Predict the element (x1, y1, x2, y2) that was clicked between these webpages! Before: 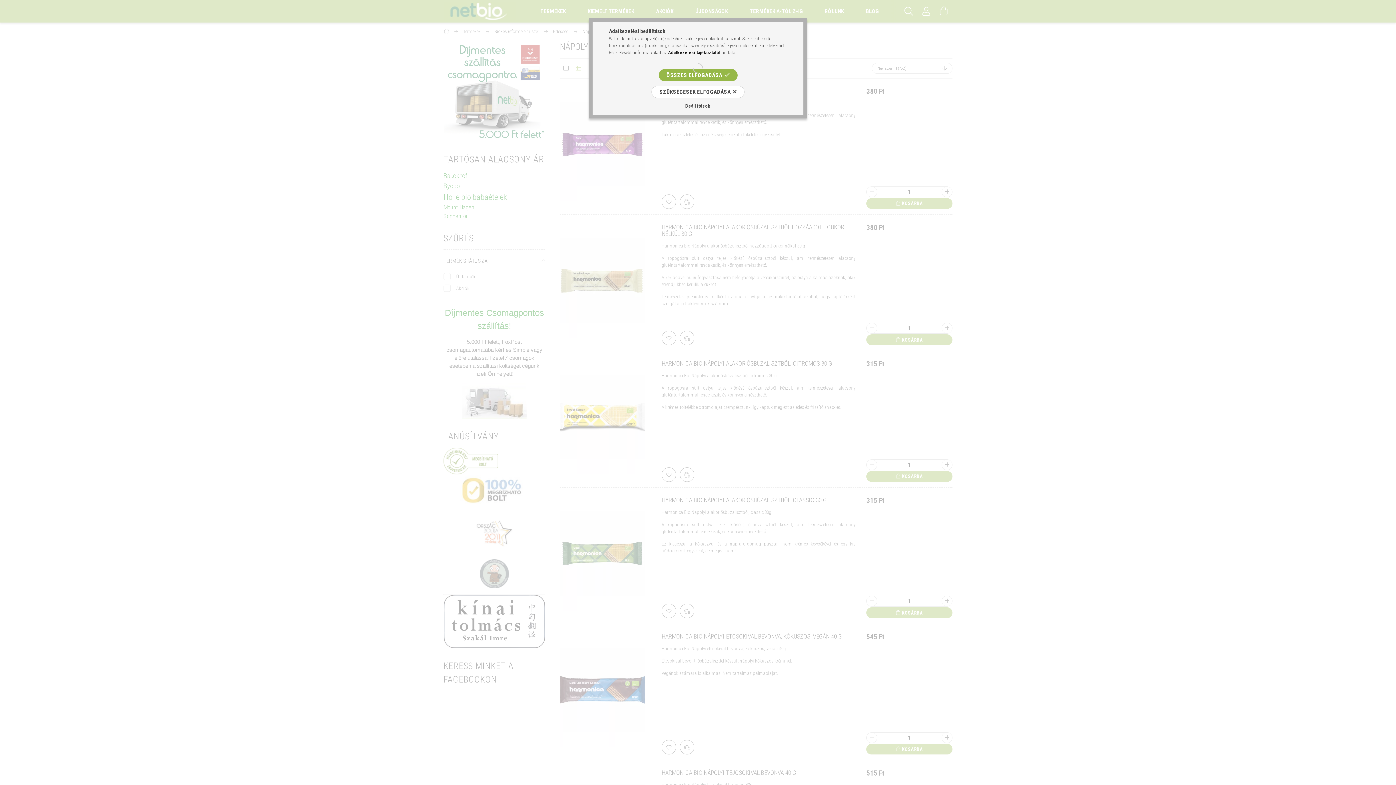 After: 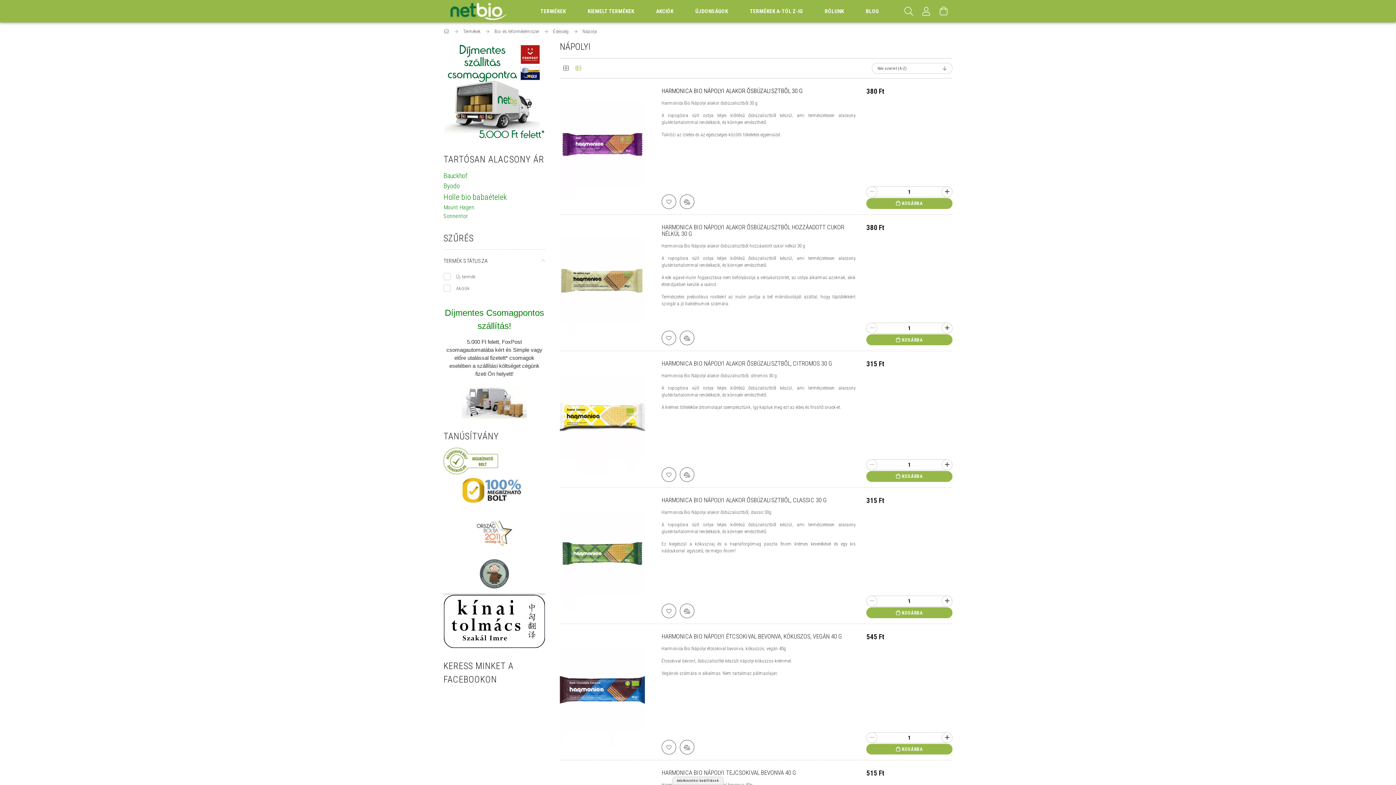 Action: bbox: (651, 85, 744, 98) label: SZÜKSÉGESEK ELFOGADÁSA